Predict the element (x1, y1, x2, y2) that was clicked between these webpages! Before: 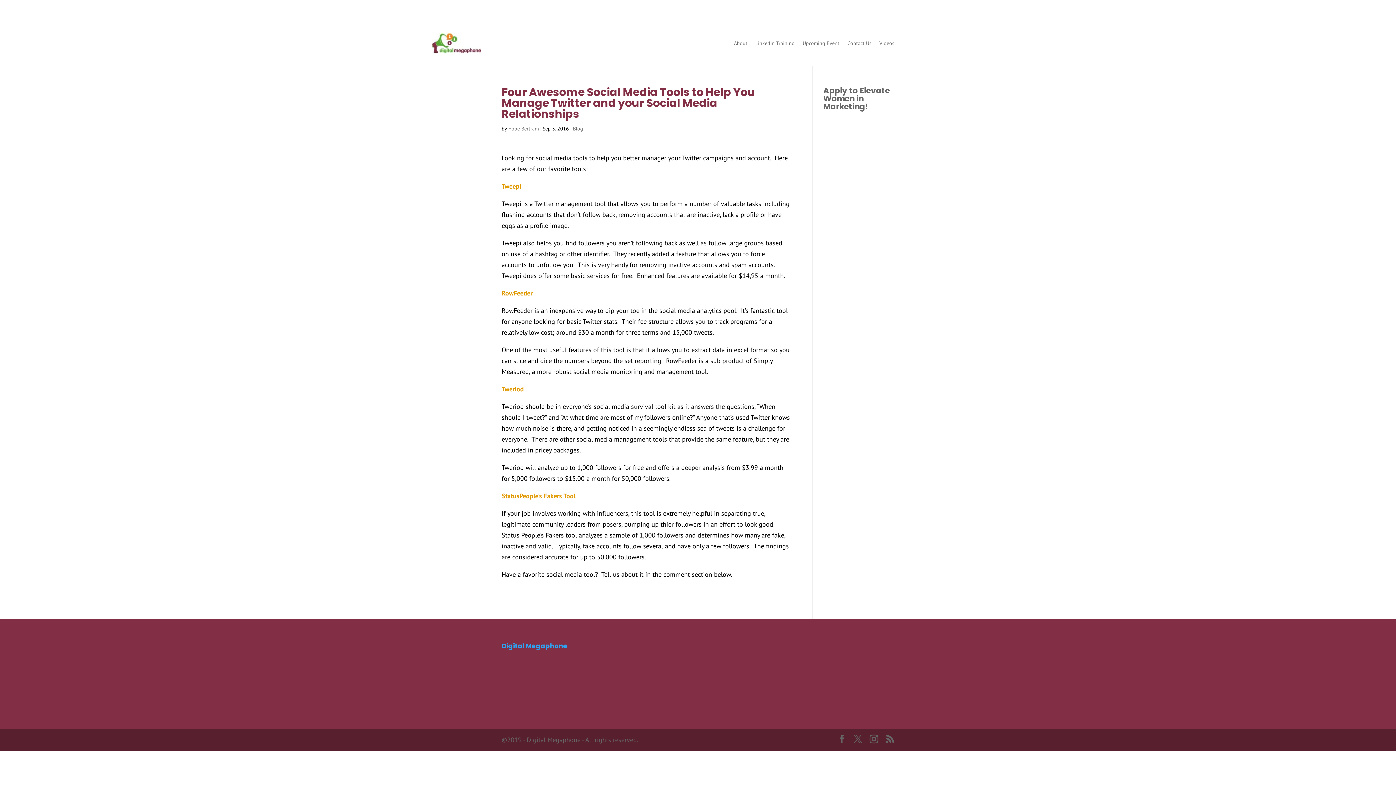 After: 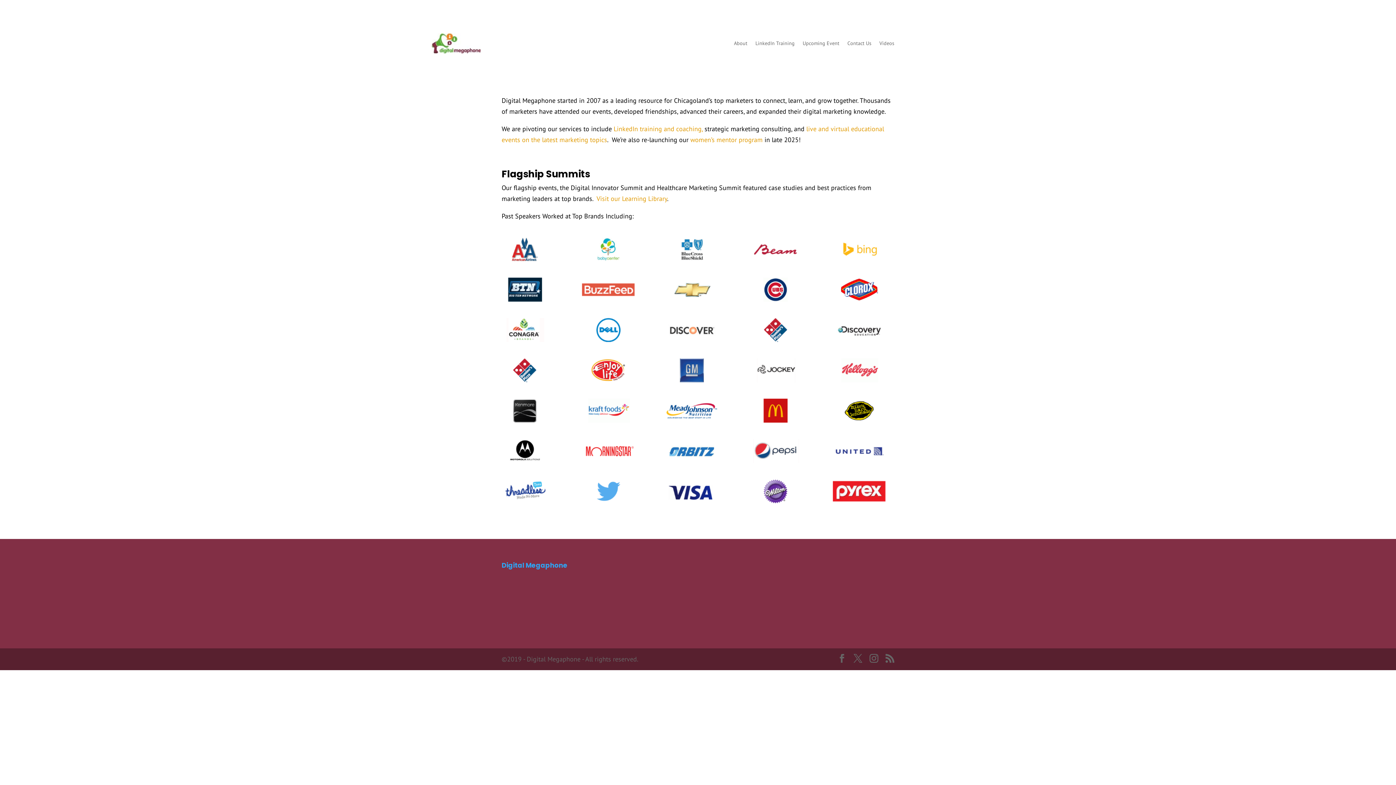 Action: bbox: (734, 29, 747, 57) label: About